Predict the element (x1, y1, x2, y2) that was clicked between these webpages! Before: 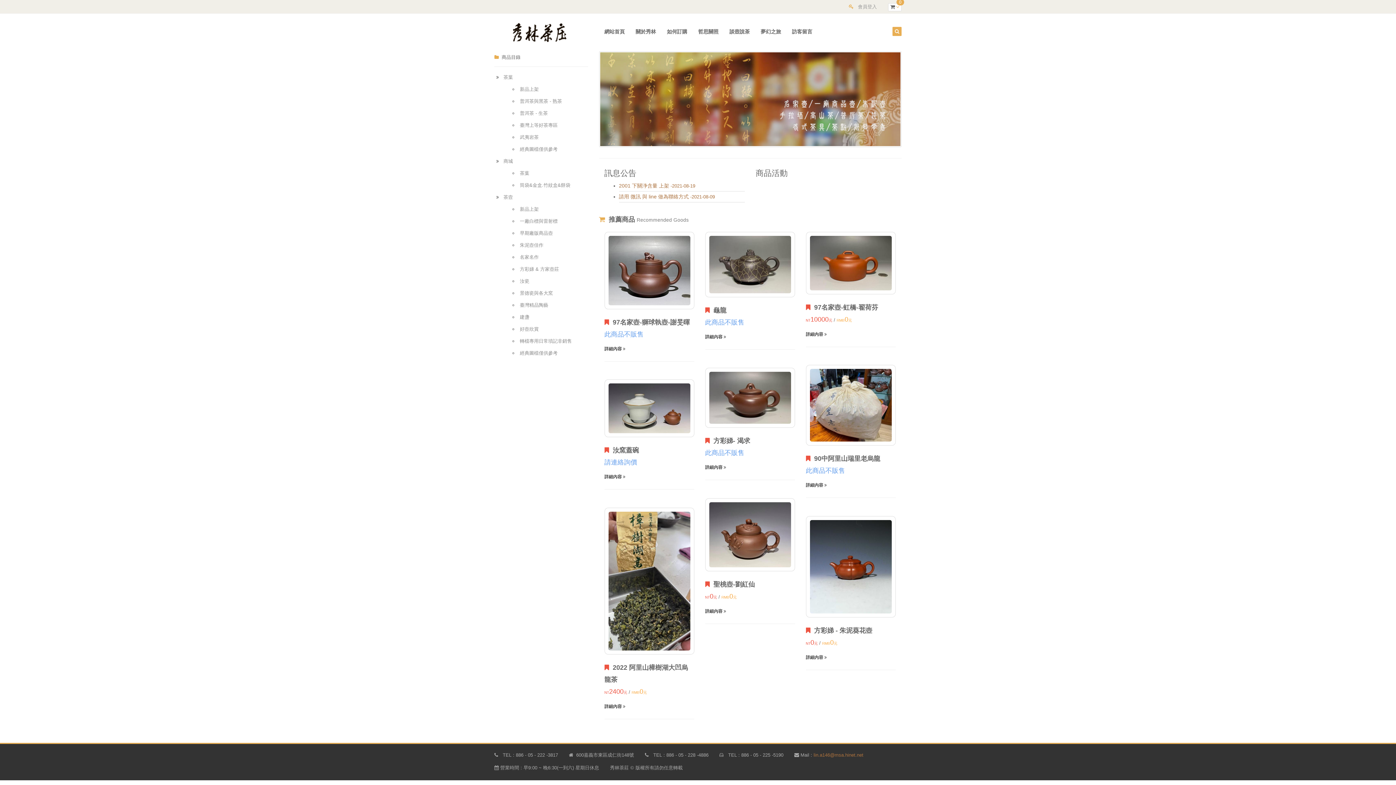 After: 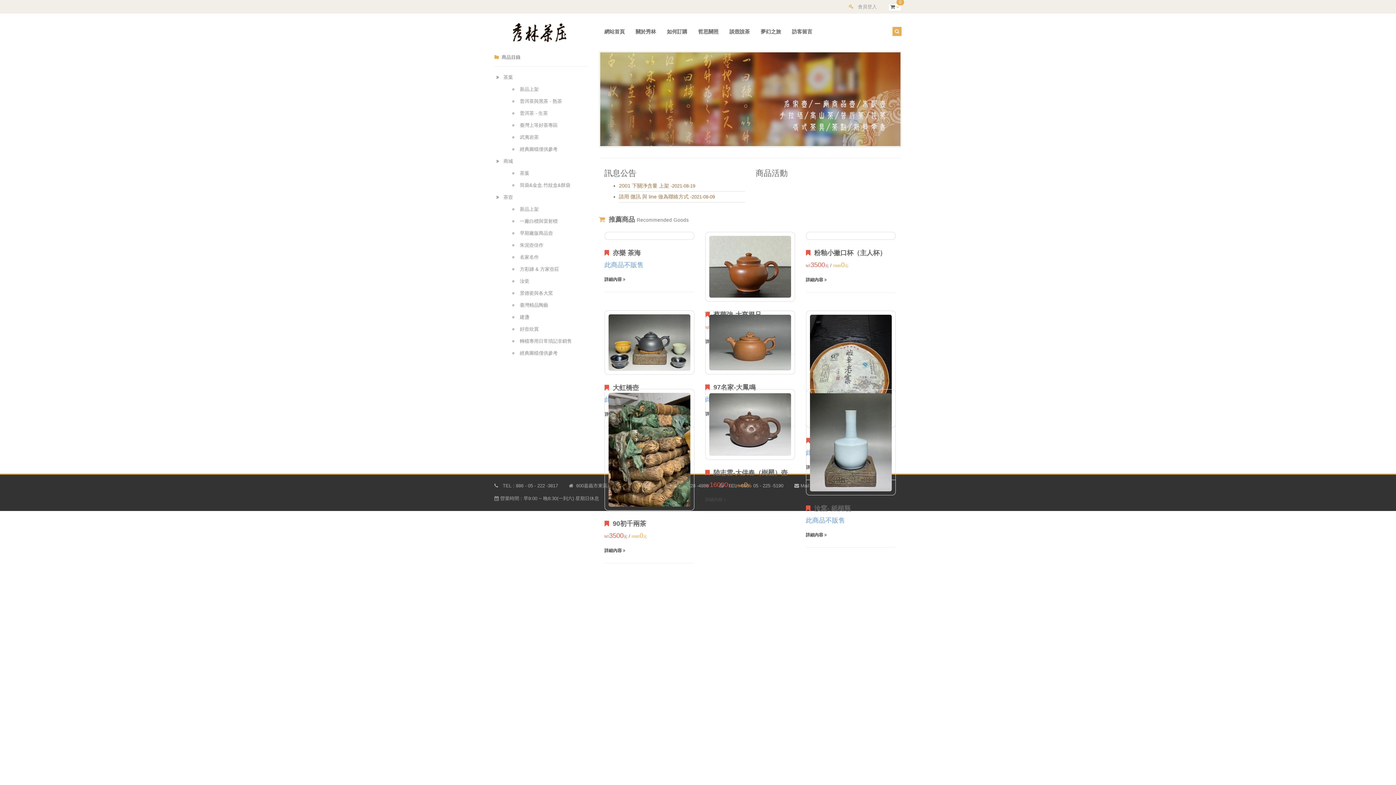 Action: label: 網站首頁 bbox: (599, 19, 630, 44)